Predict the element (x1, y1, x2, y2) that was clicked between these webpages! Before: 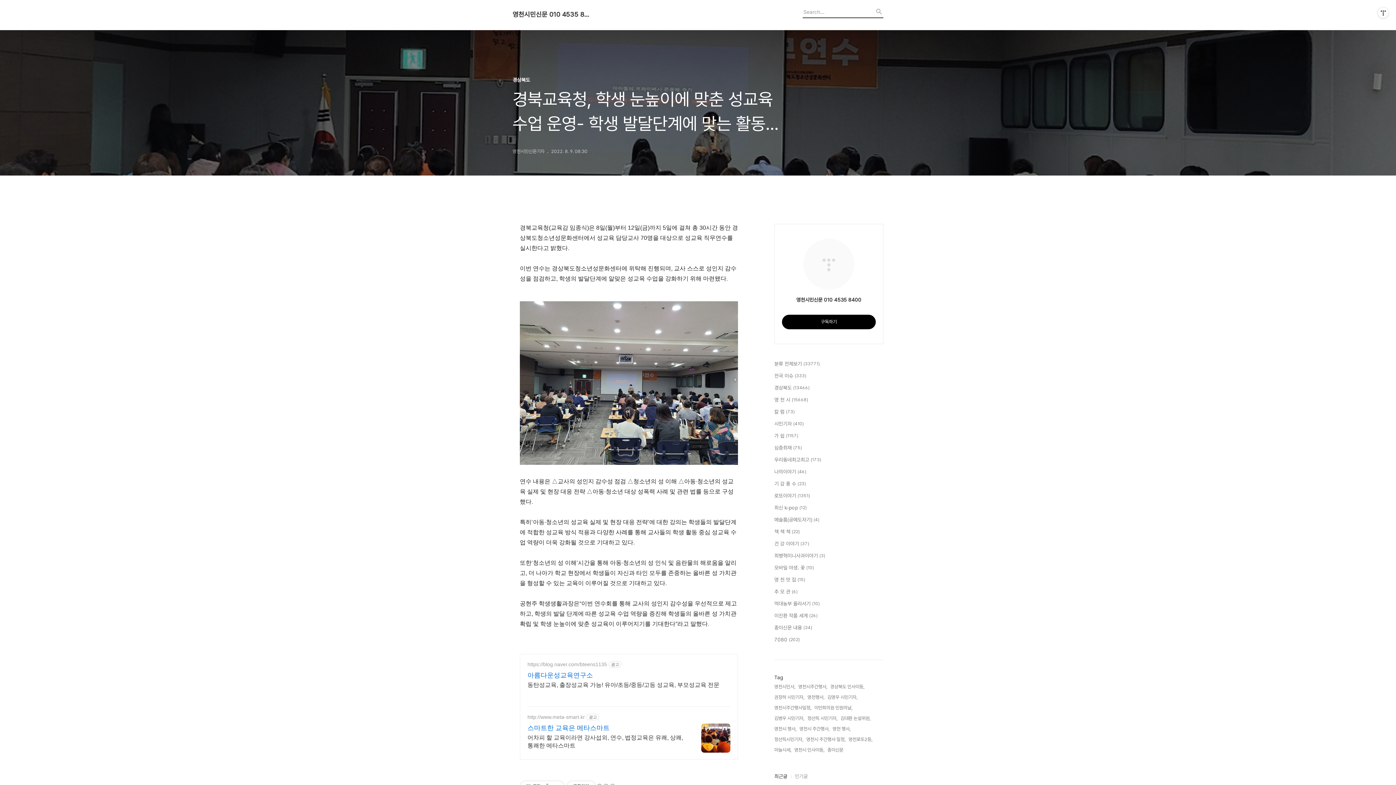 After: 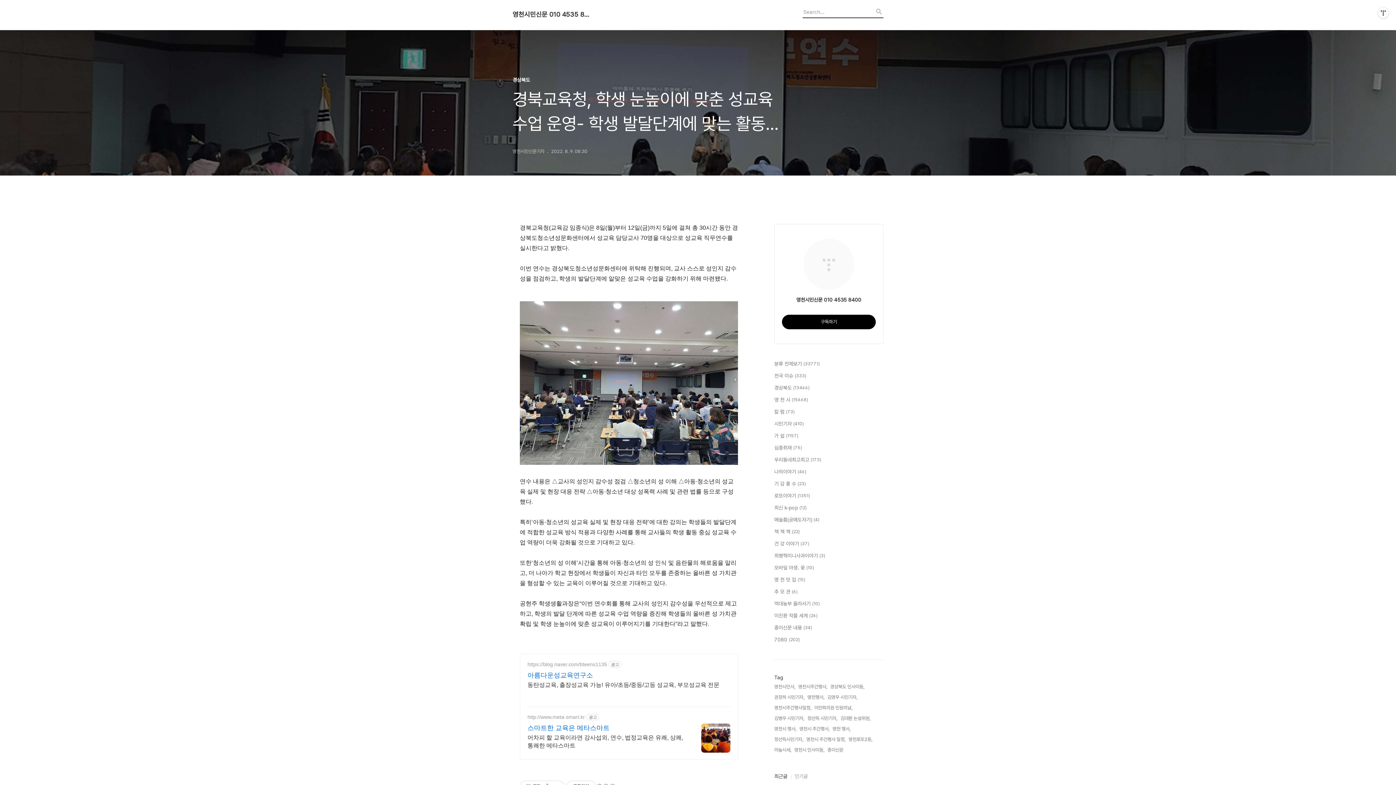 Action: label: 최근글 bbox: (774, 772, 787, 780)